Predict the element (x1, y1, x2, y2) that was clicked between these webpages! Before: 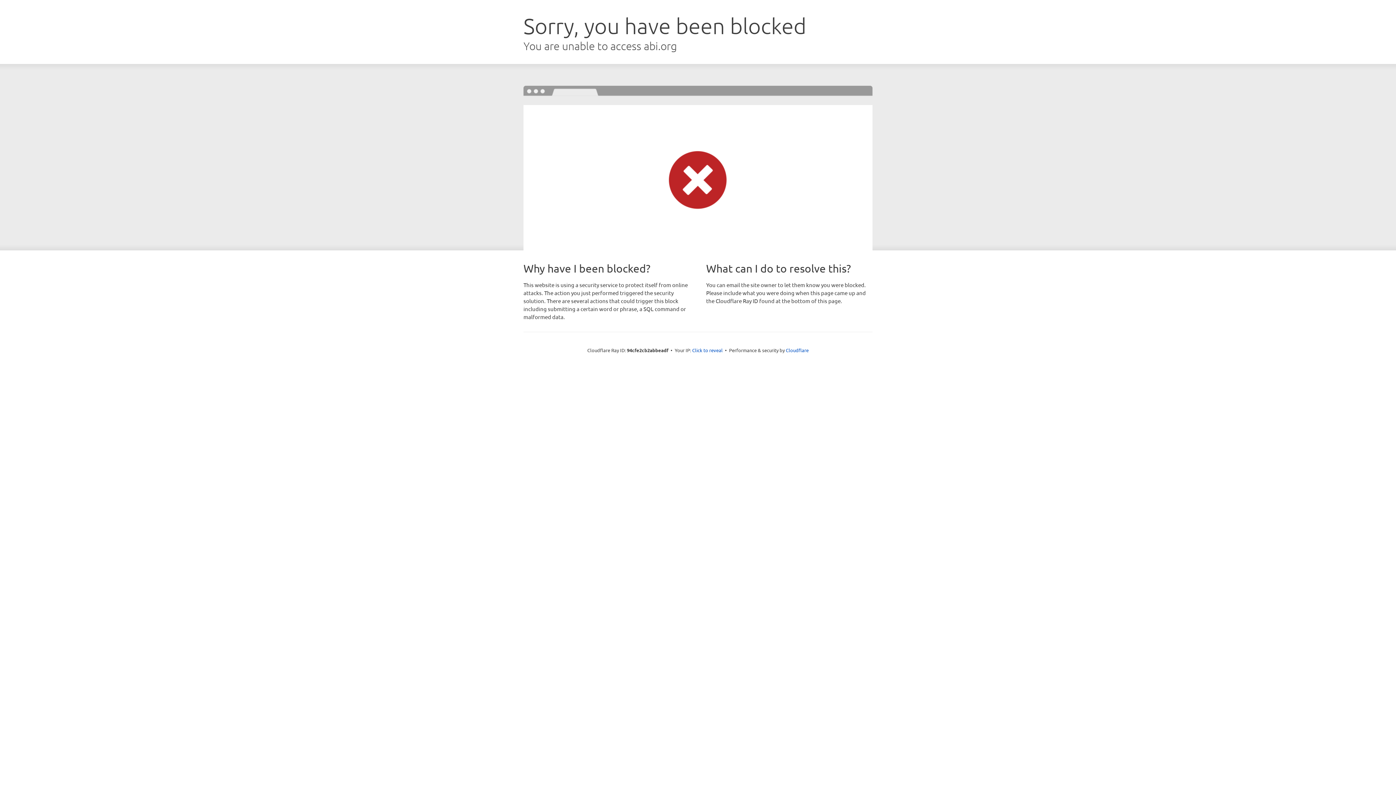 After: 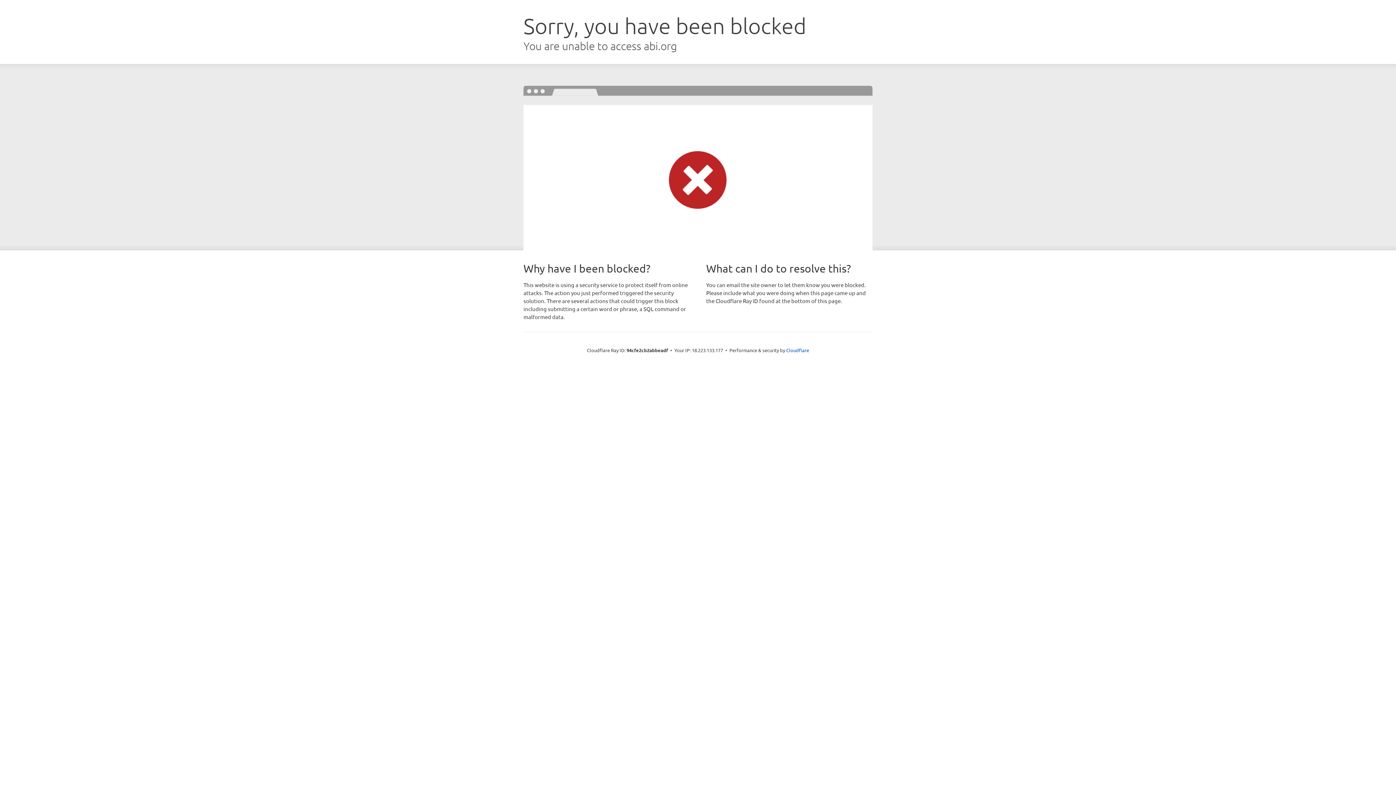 Action: bbox: (692, 346, 722, 353) label: Click to reveal